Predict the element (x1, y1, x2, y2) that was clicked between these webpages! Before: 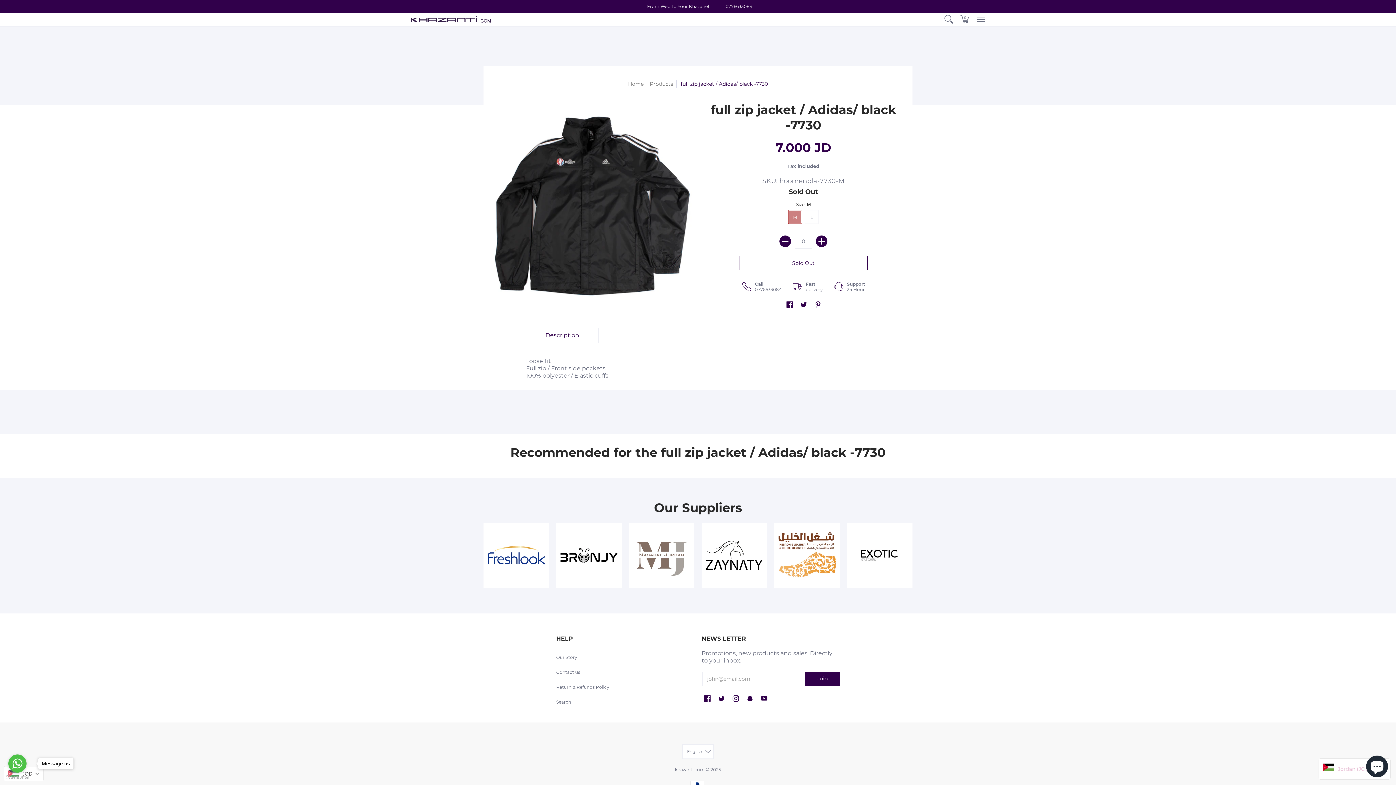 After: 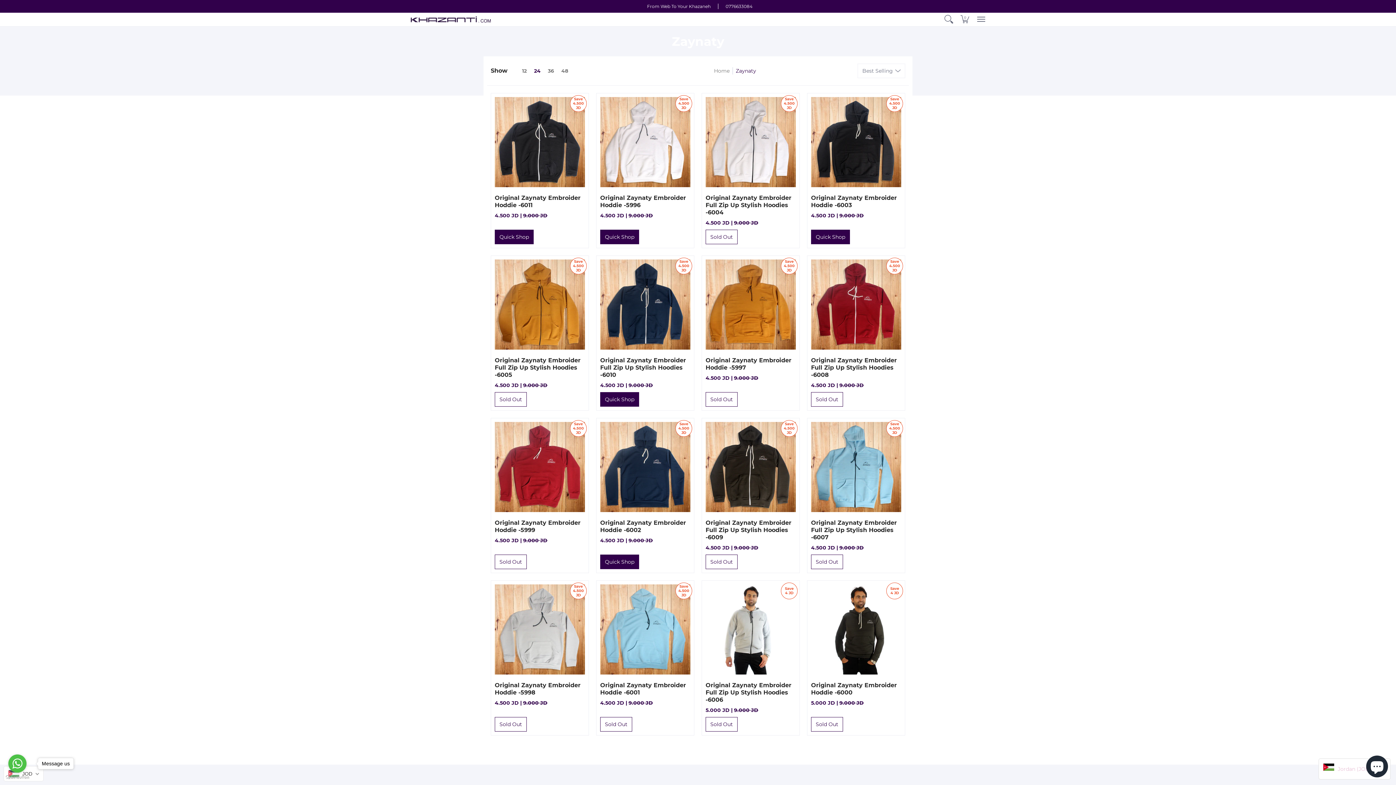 Action: bbox: (701, 522, 767, 588)